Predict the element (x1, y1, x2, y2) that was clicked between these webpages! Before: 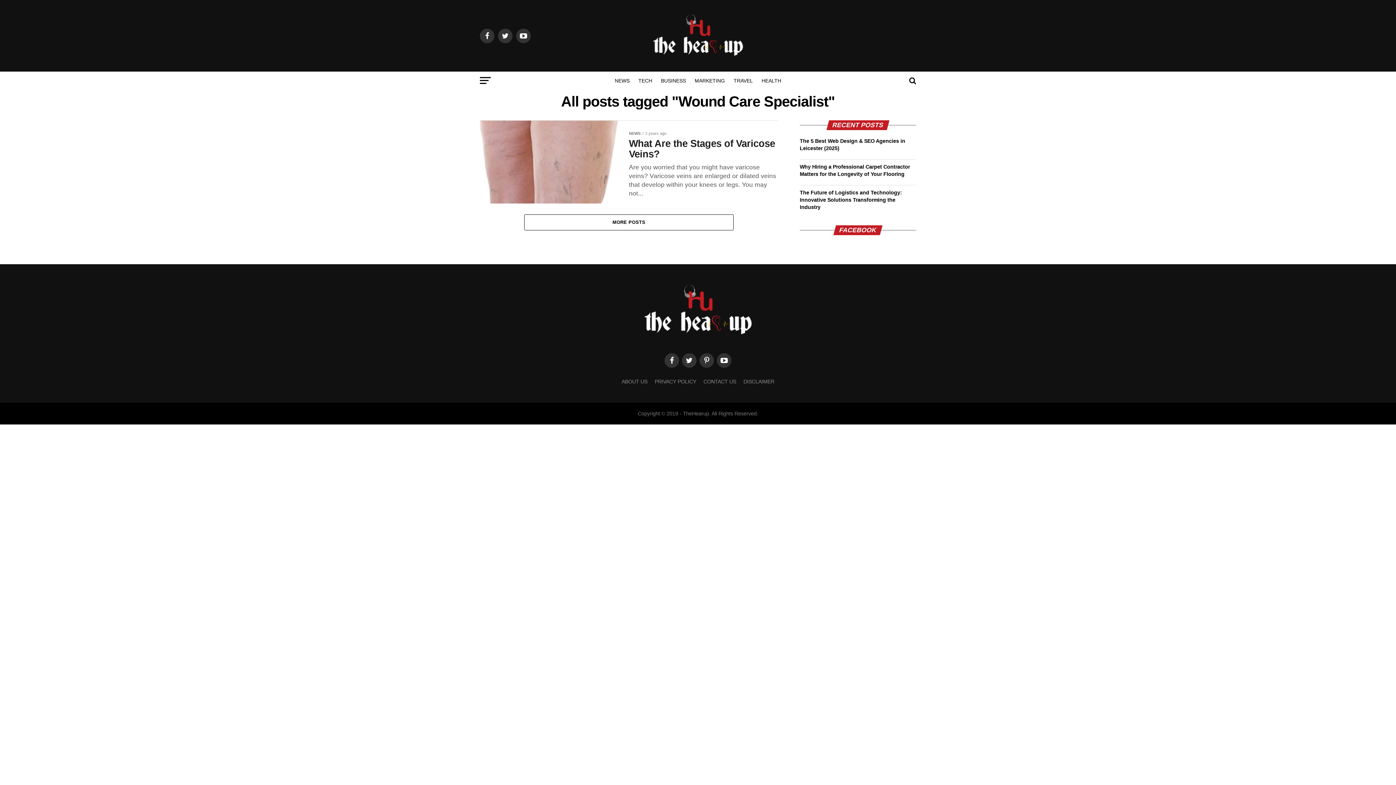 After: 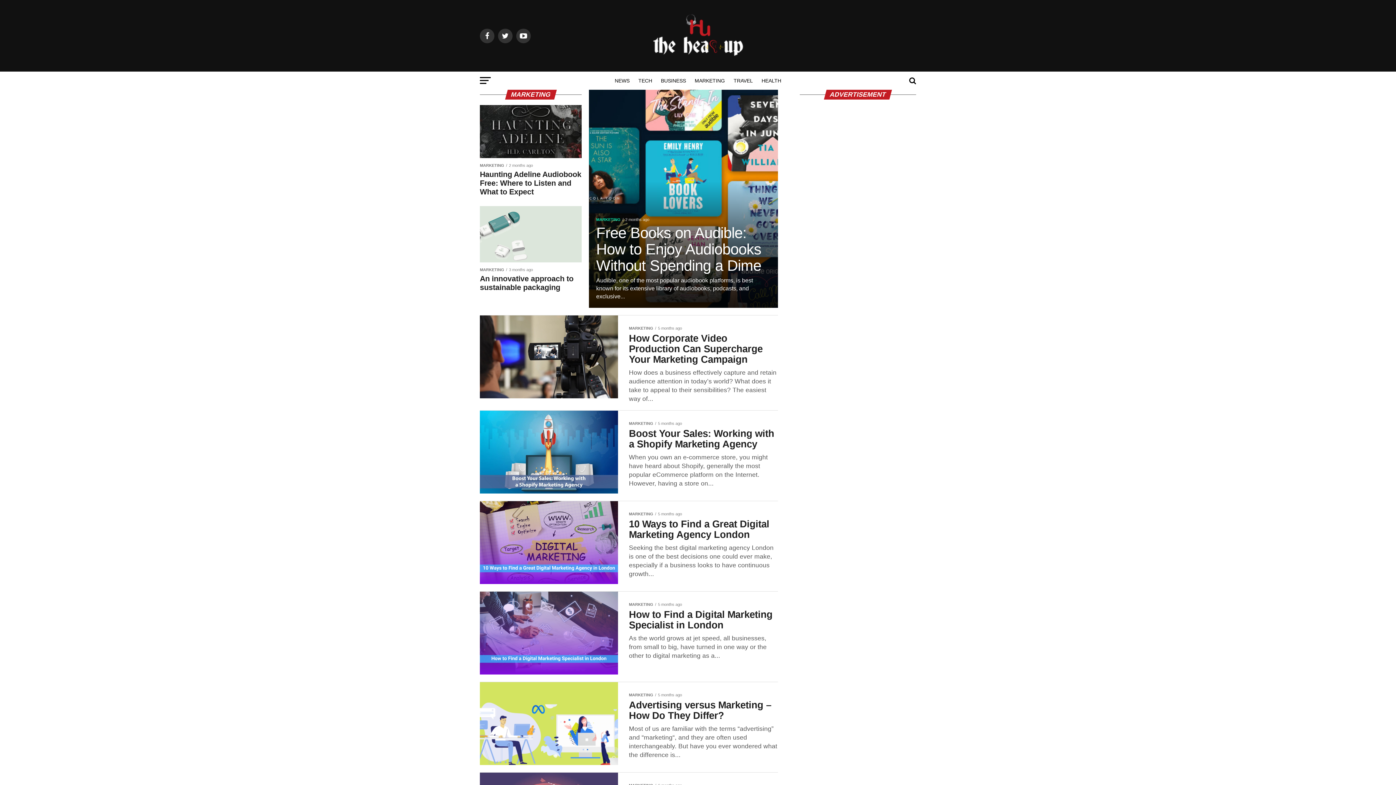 Action: bbox: (690, 71, 729, 89) label: MARKETING